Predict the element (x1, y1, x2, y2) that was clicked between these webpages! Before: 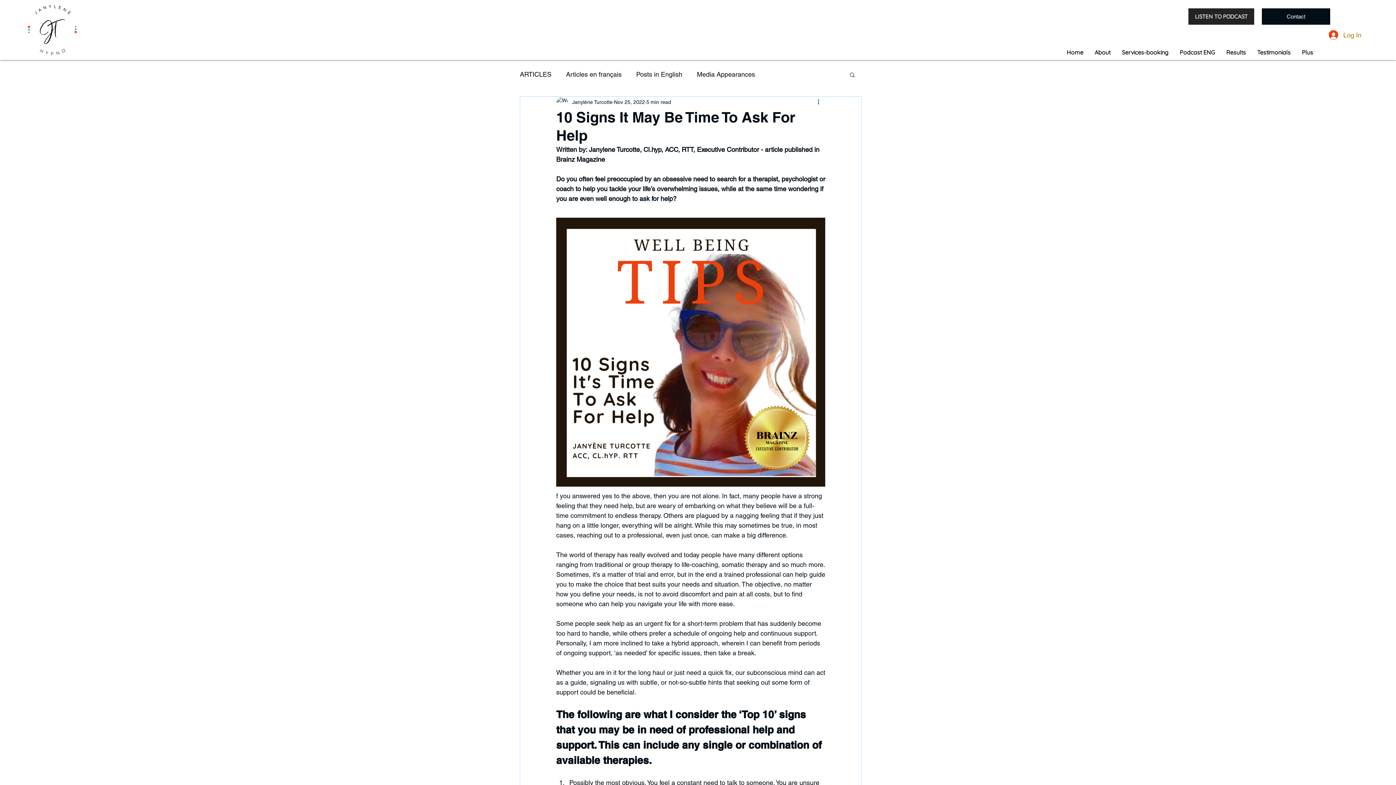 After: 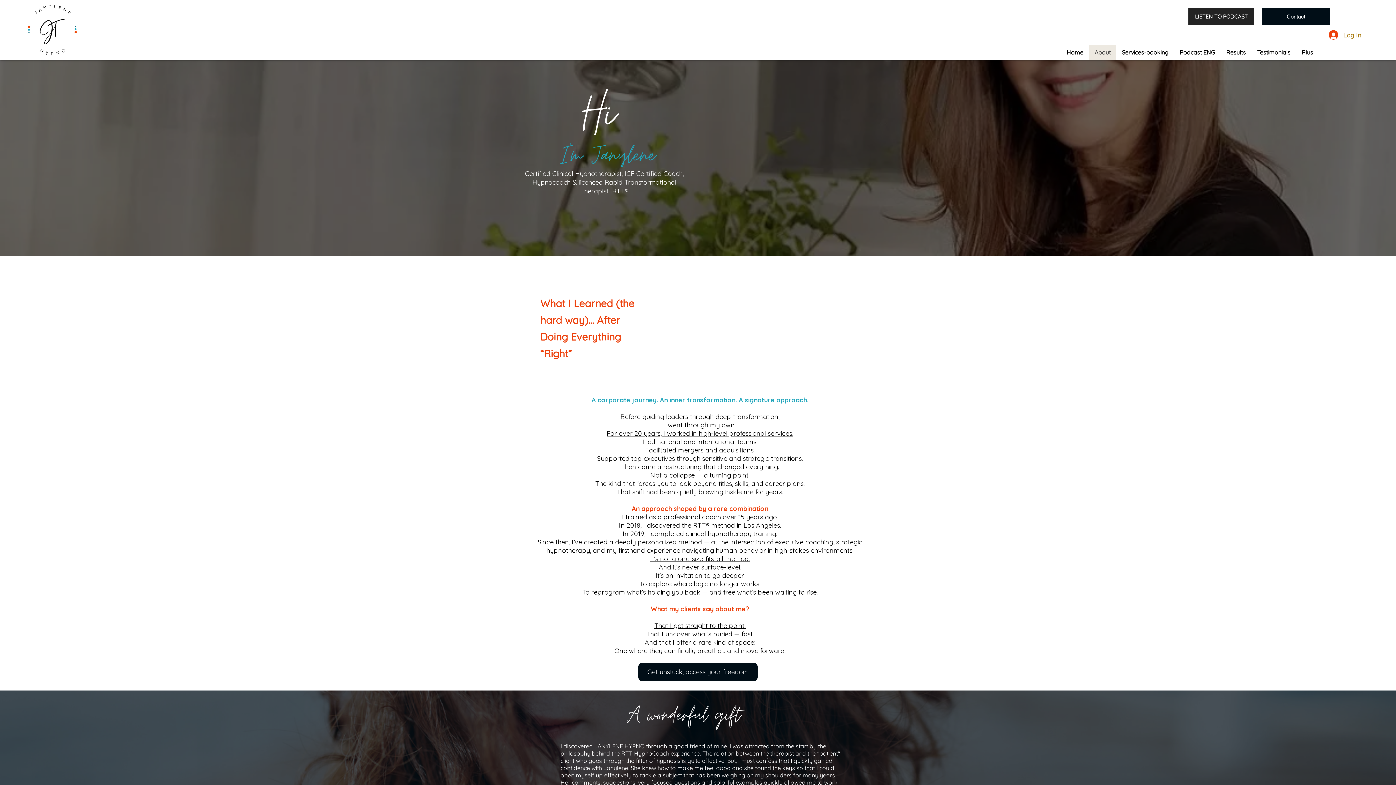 Action: bbox: (1089, 45, 1116, 59) label: About